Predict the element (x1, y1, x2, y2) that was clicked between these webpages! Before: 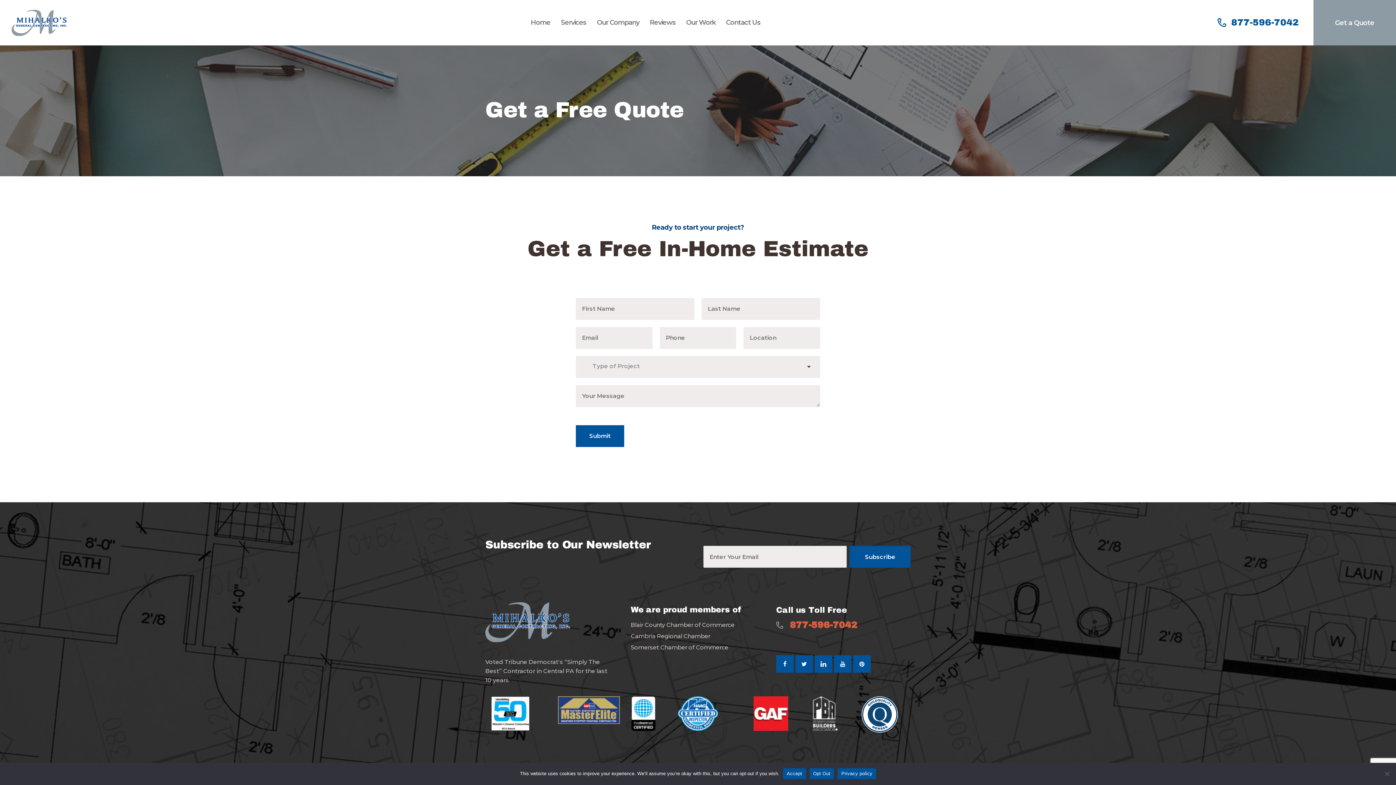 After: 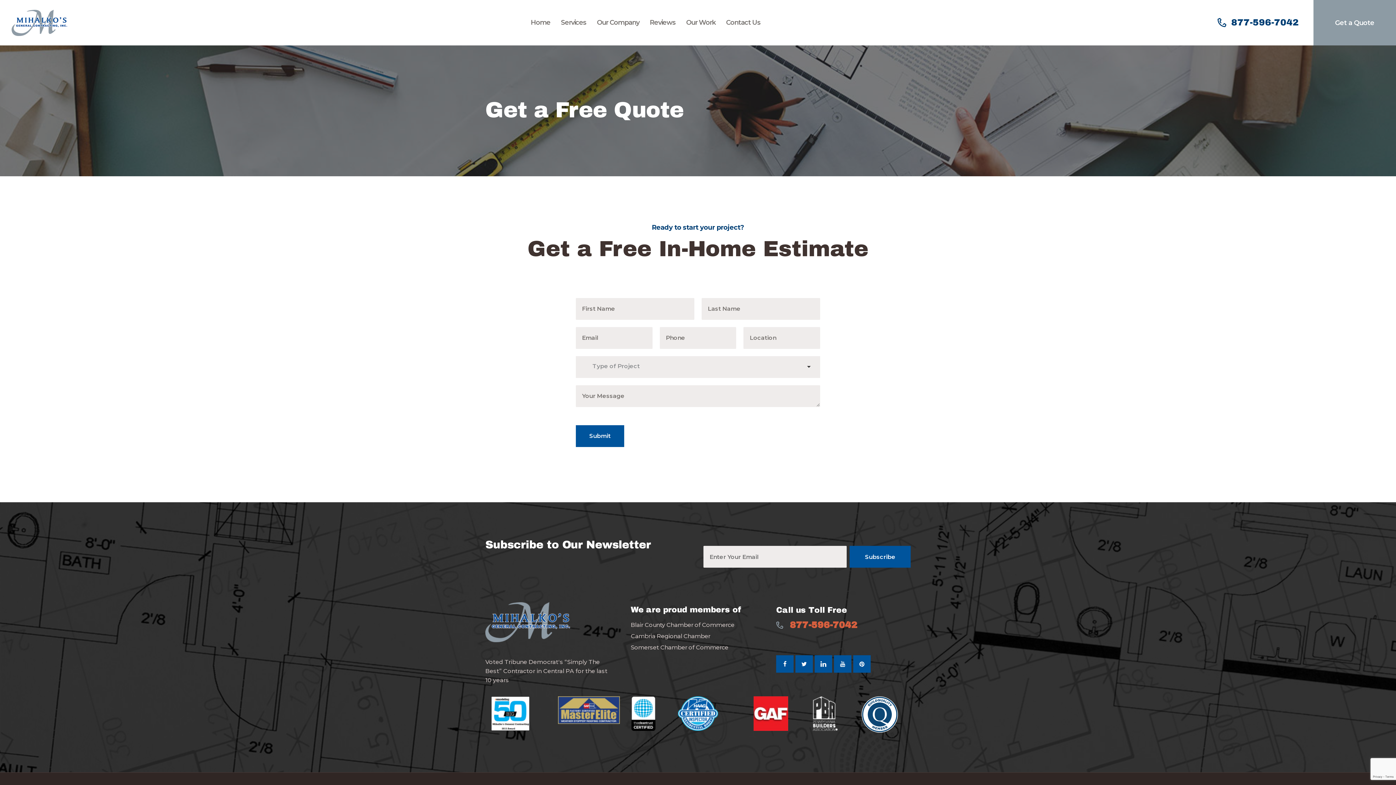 Action: label: 877-596-7042 bbox: (1217, 17, 1299, 27)